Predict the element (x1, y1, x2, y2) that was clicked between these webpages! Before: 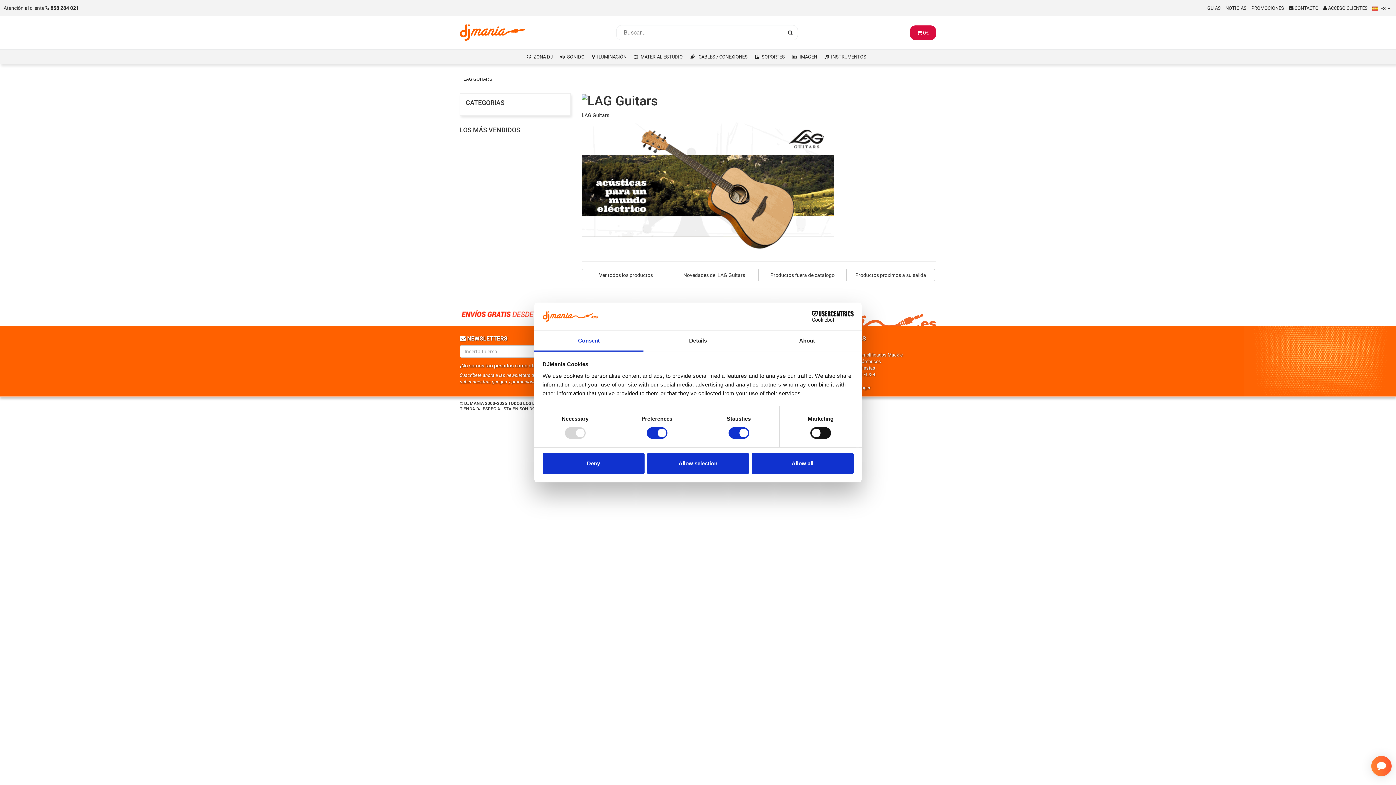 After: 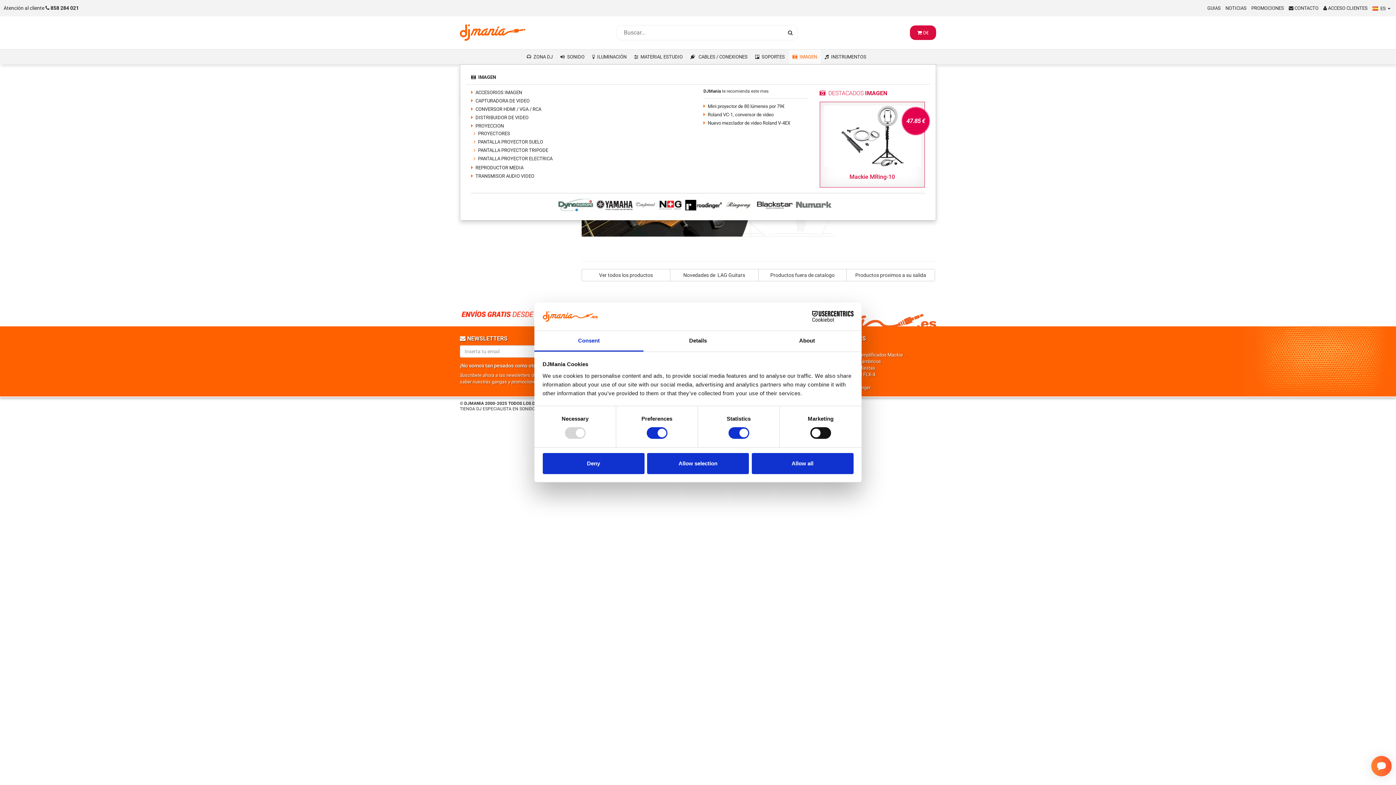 Action: label: IMAGEN bbox: (789, 49, 821, 64)